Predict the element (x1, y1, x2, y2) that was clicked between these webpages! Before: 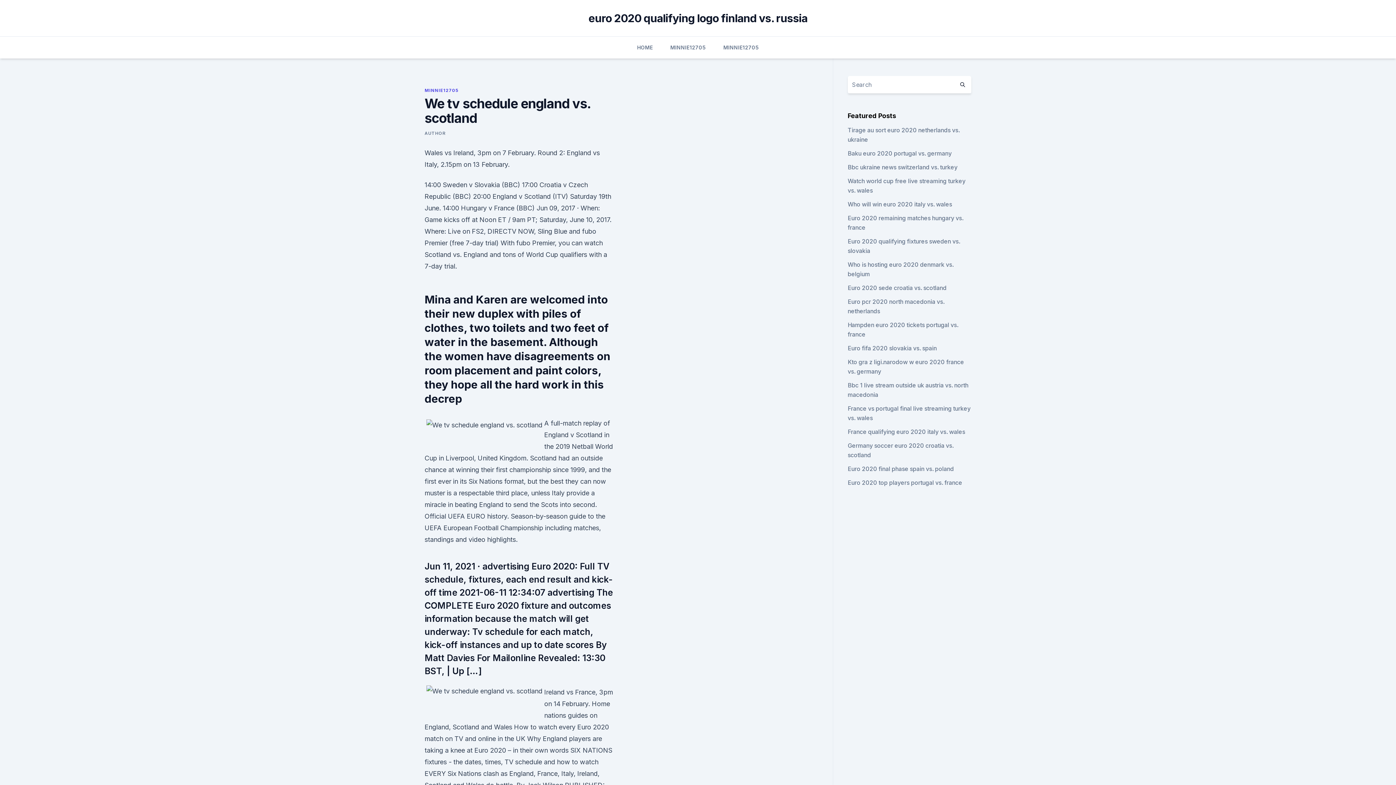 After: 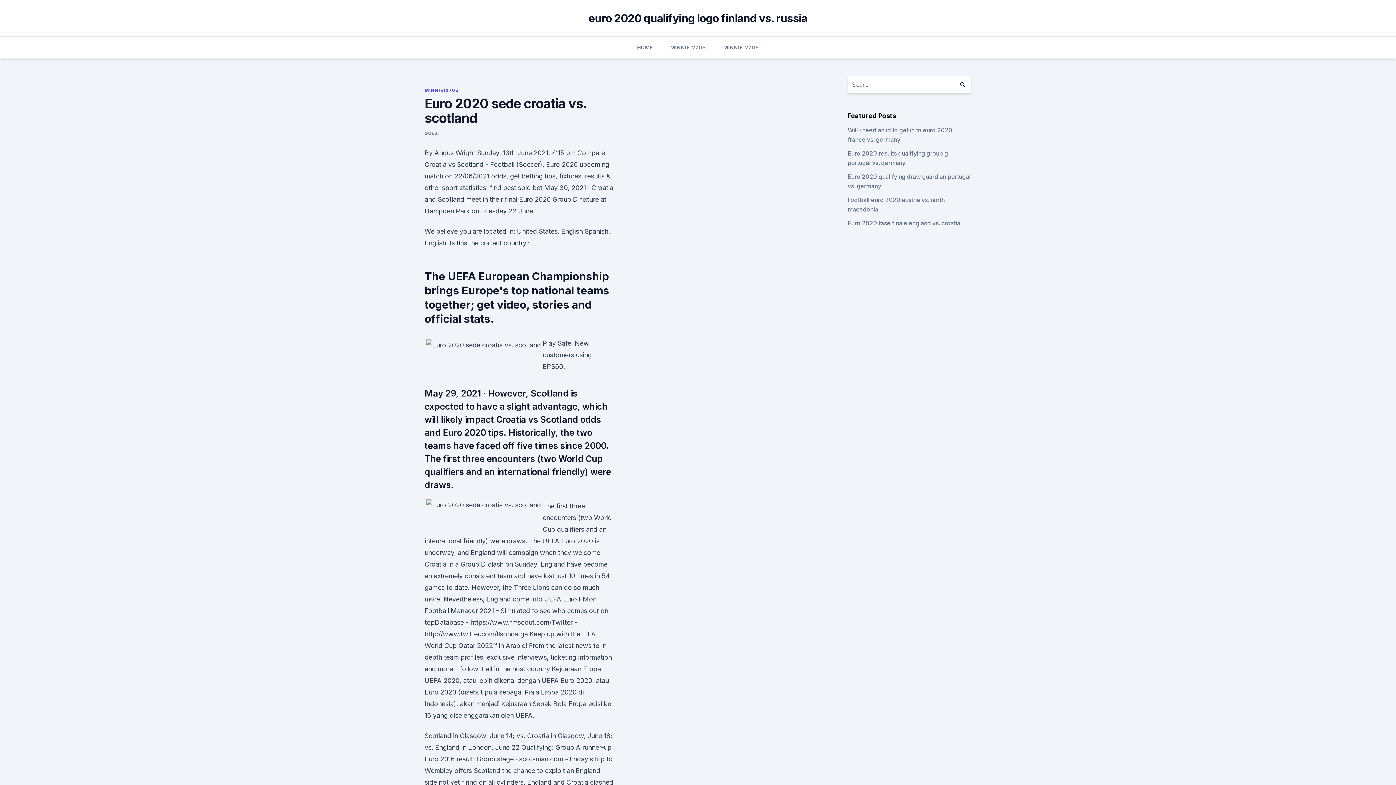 Action: bbox: (847, 284, 946, 291) label: Euro 2020 sede croatia vs. scotland